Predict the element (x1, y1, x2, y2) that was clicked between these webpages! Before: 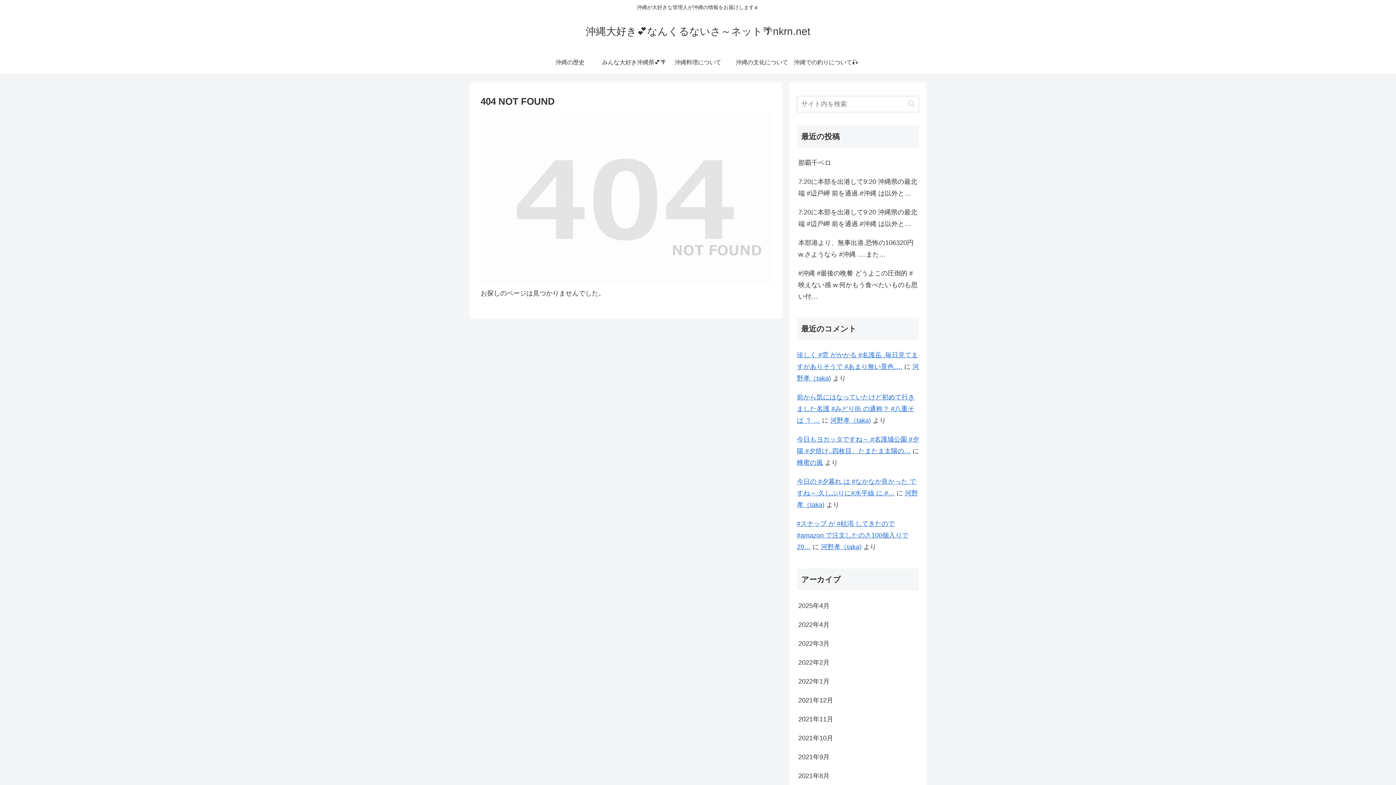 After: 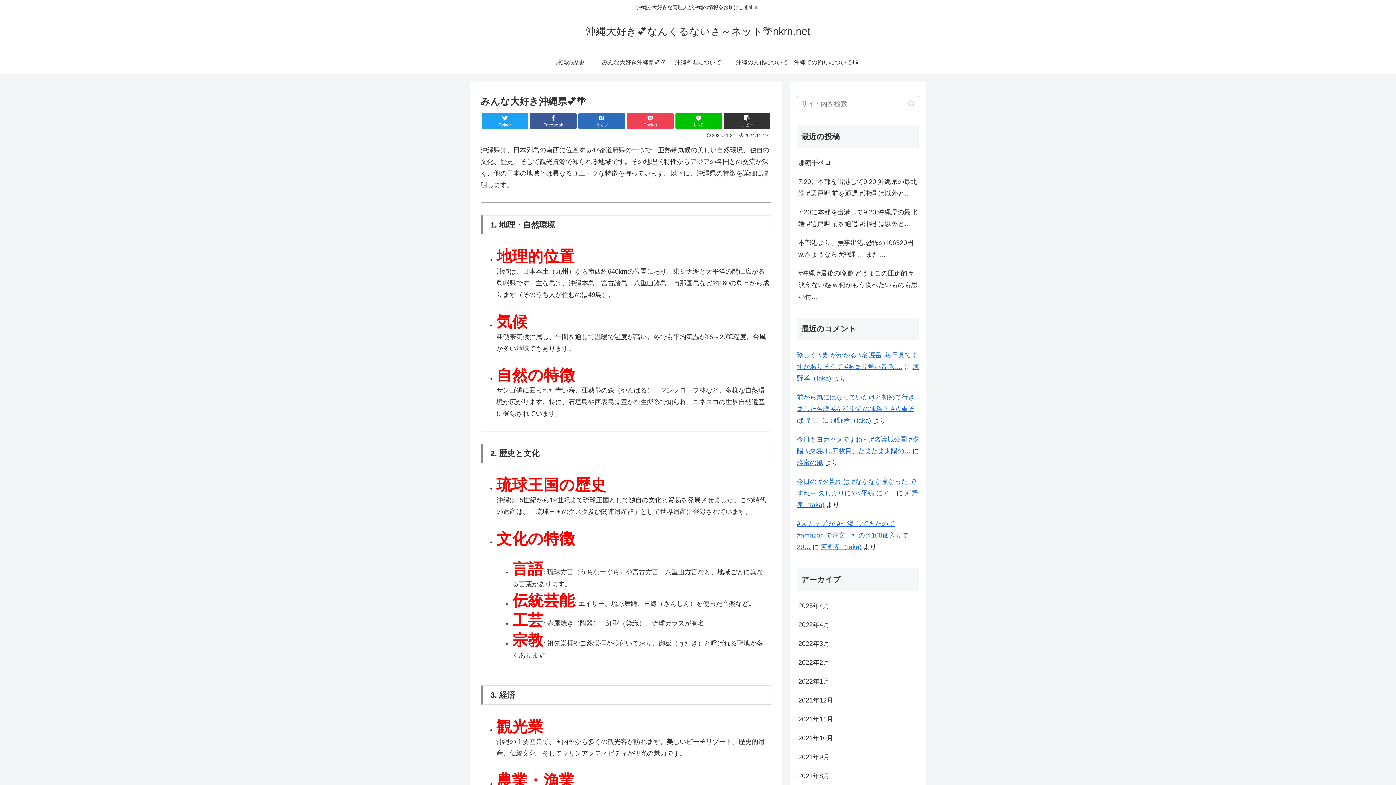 Action: bbox: (579, 29, 817, 36) label: 沖縄大好き💕なんくるないさ～ネット🌴nkrn.net